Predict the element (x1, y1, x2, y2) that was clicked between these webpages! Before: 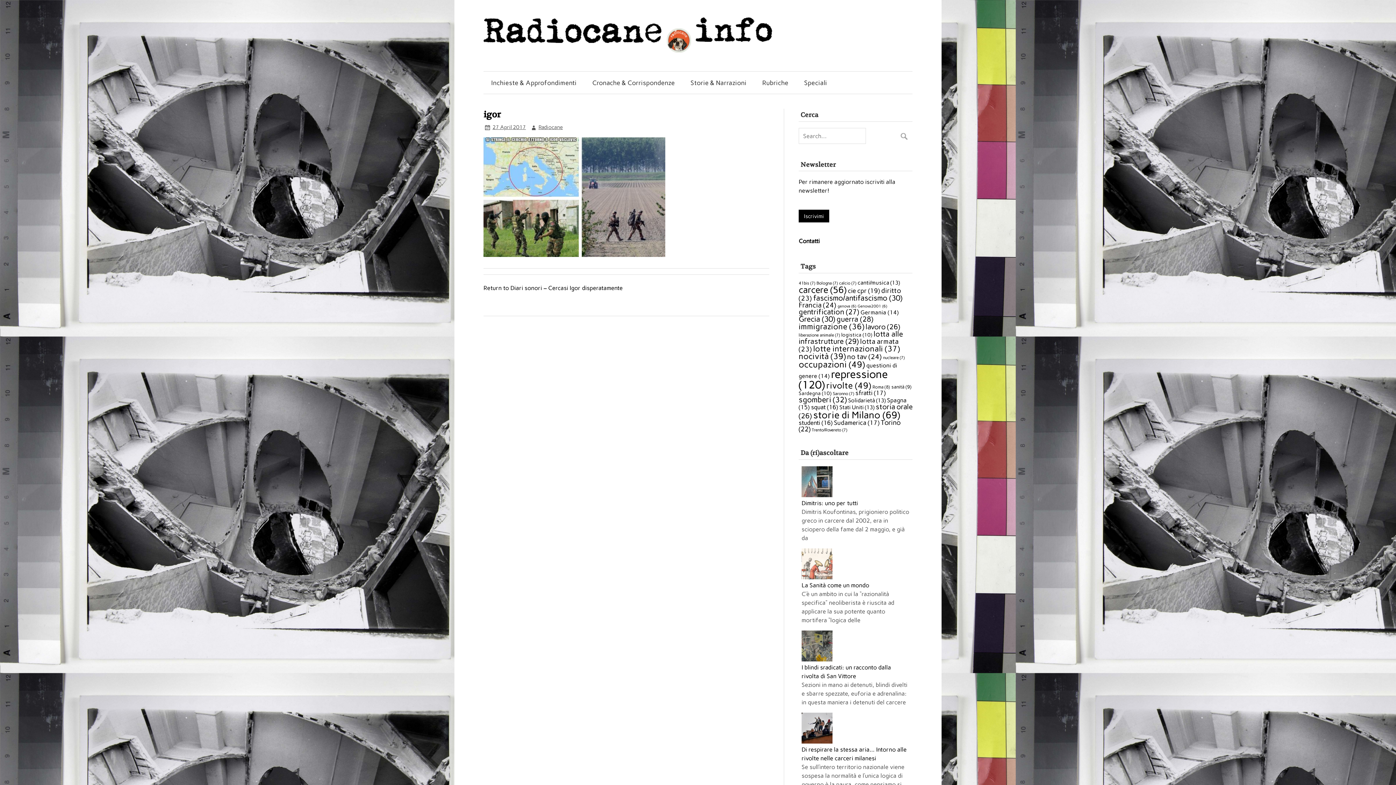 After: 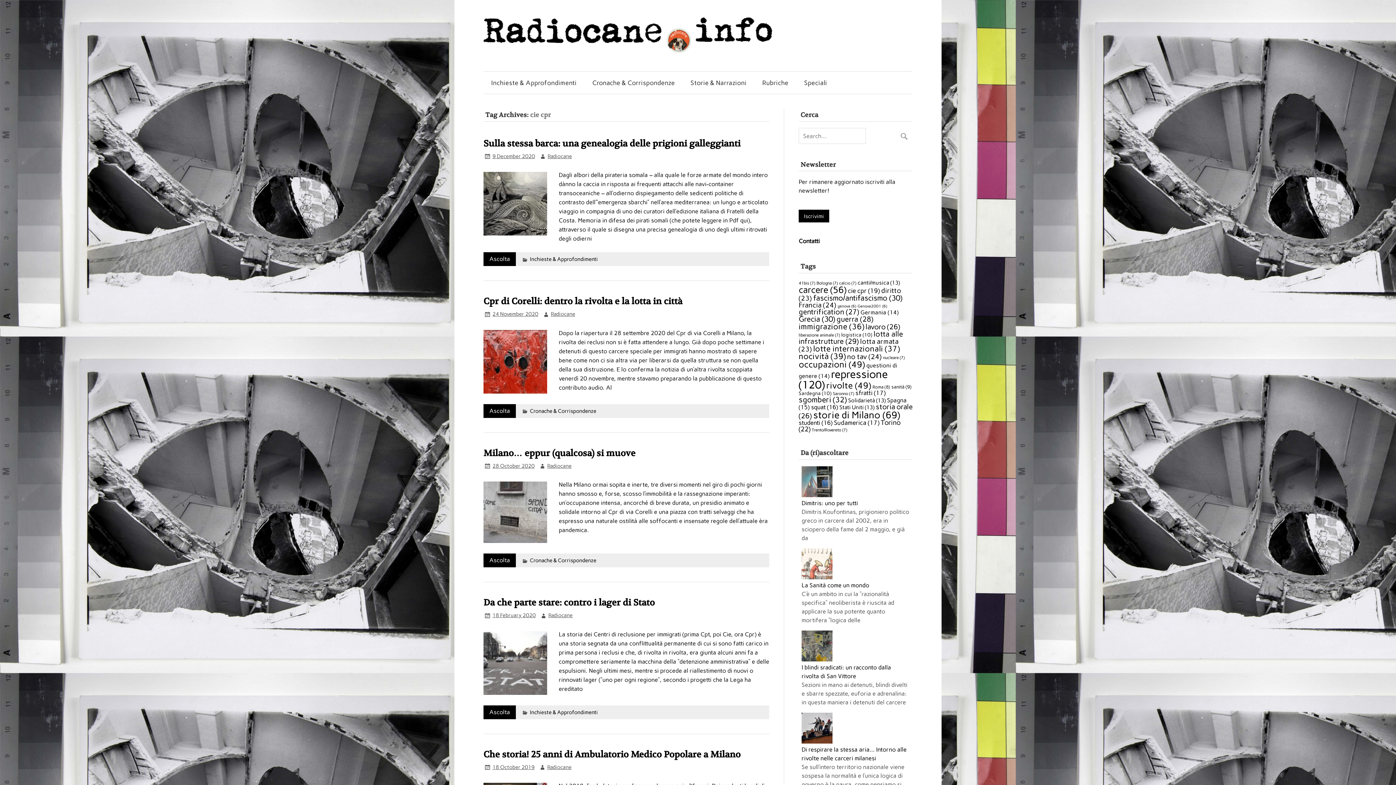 Action: bbox: (848, 286, 880, 294) label: cie cpr (19 items)